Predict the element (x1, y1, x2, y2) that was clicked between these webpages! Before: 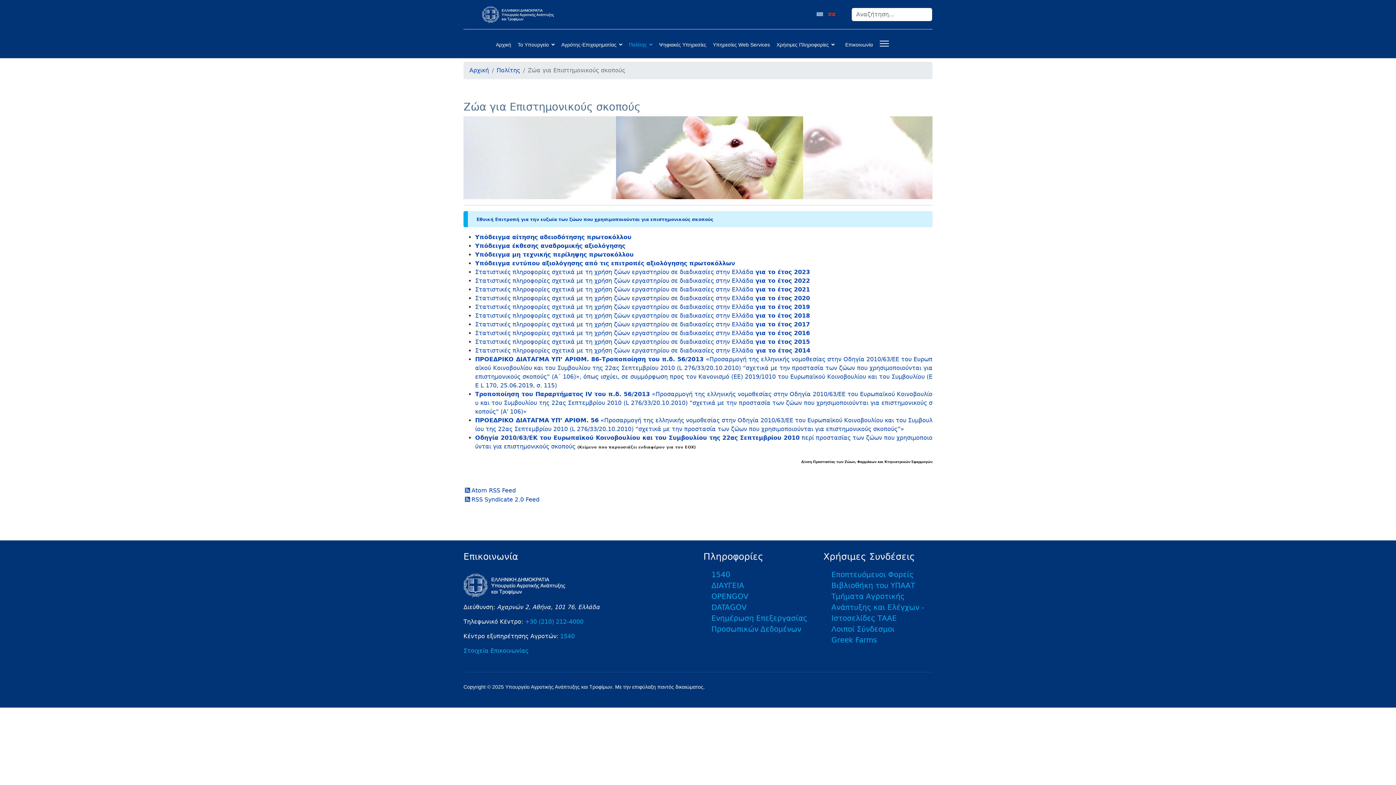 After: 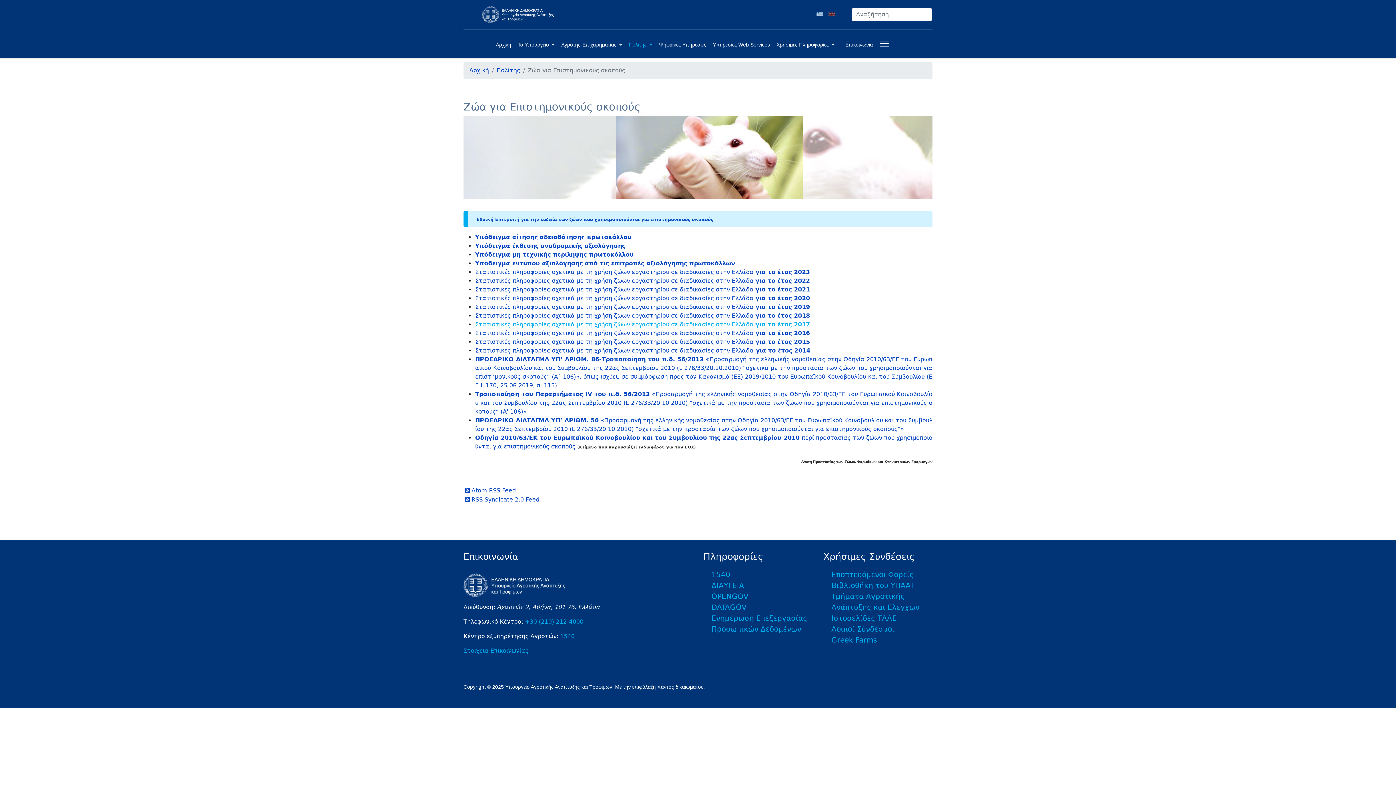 Action: bbox: (475, 320, 810, 327) label: Στατιστικές πληροφορίες σχετικά με τη χρήση ζώων εργαστηρίου σε διαδικασίες στην Ελλάδα για το έτος 2017